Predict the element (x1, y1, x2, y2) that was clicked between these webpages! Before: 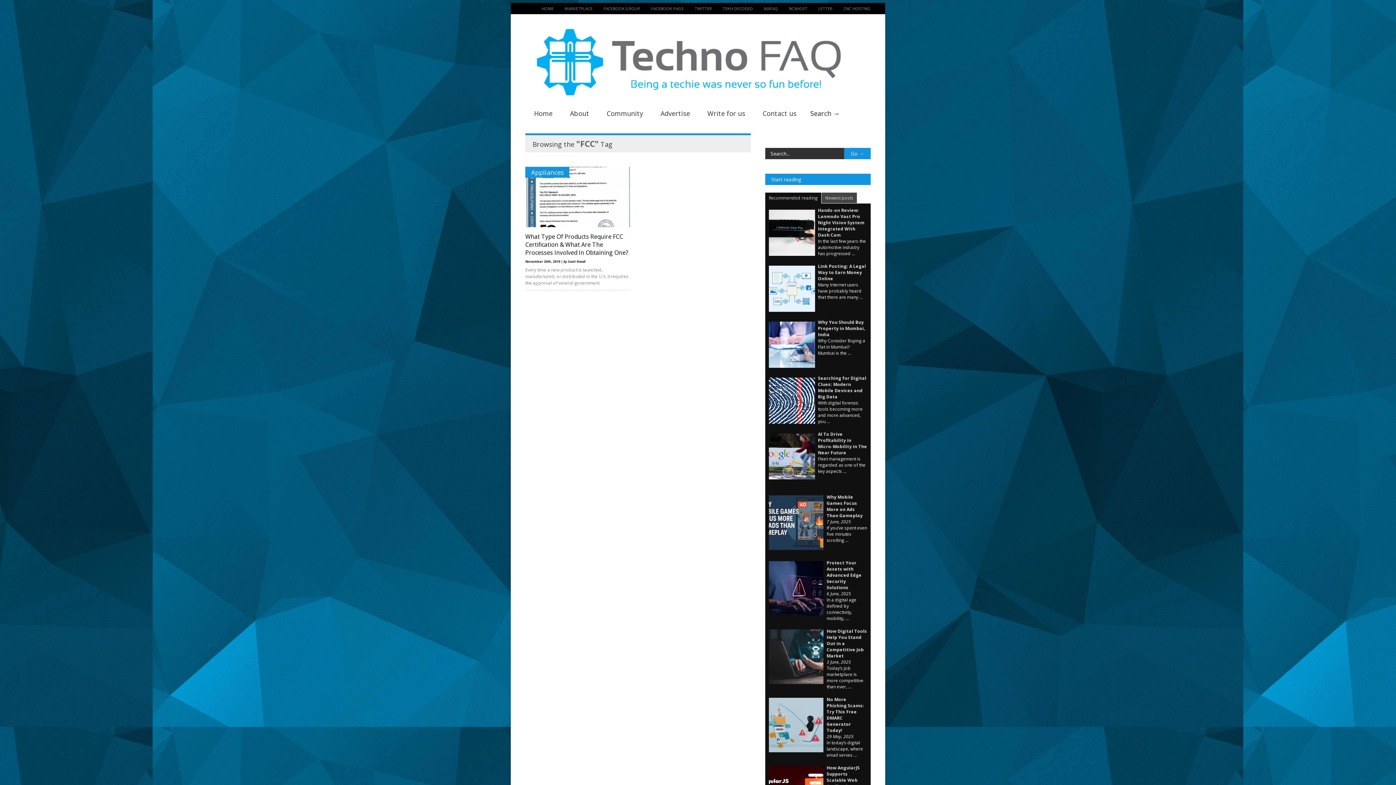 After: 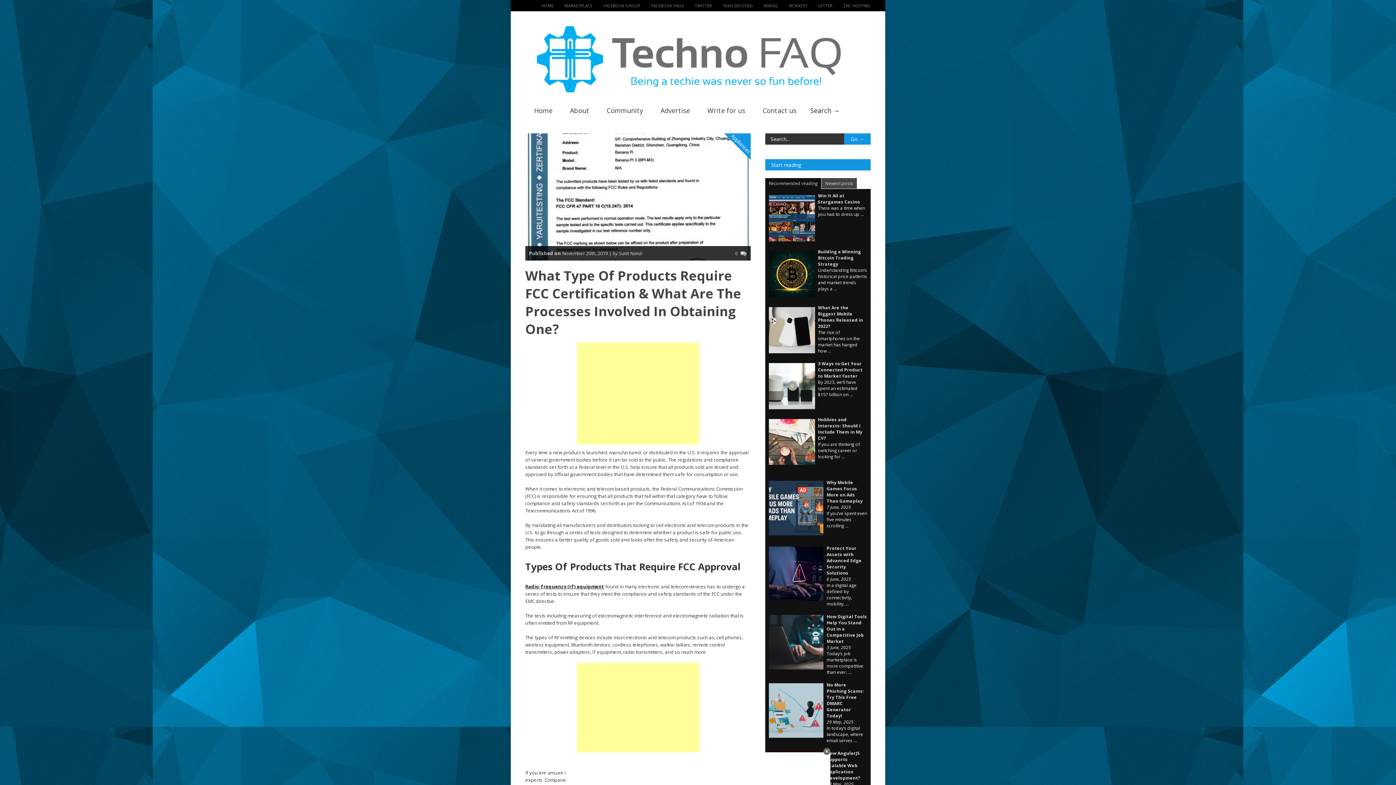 Action: bbox: (525, 232, 628, 256) label: What Type Of Products Require FCC Certification & What Are The Processes Involved In Obtaining One?